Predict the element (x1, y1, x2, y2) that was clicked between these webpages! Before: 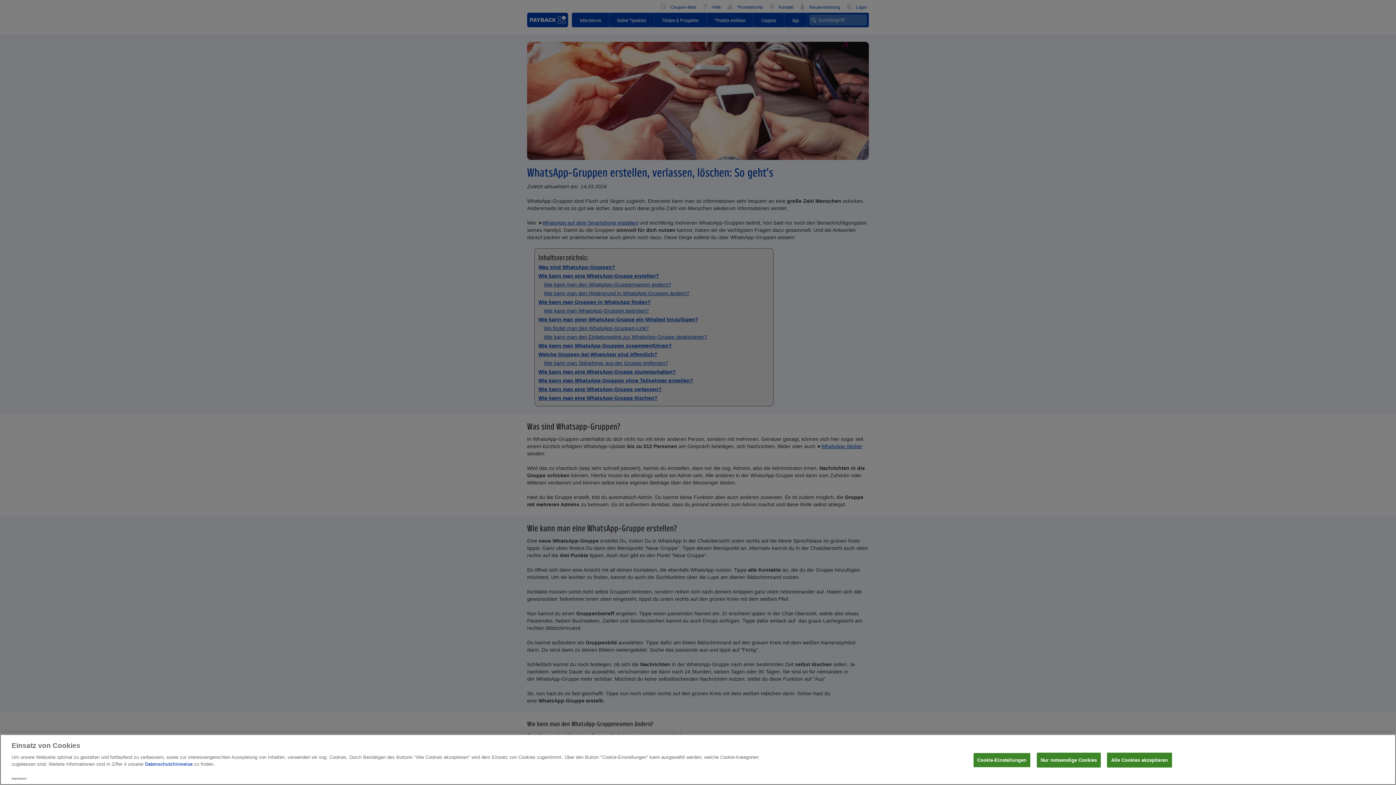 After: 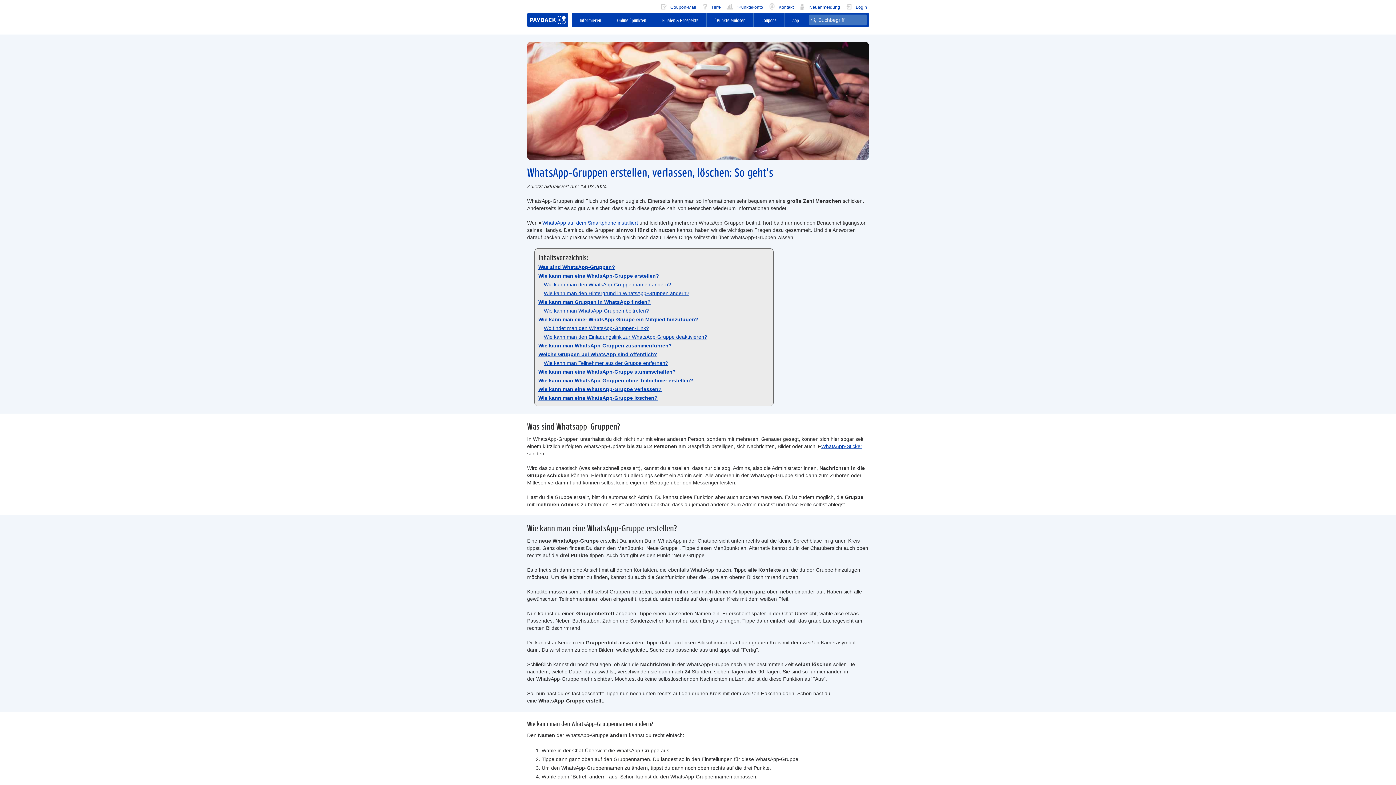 Action: bbox: (1107, 753, 1172, 768) label: Alle Cookies akzeptieren